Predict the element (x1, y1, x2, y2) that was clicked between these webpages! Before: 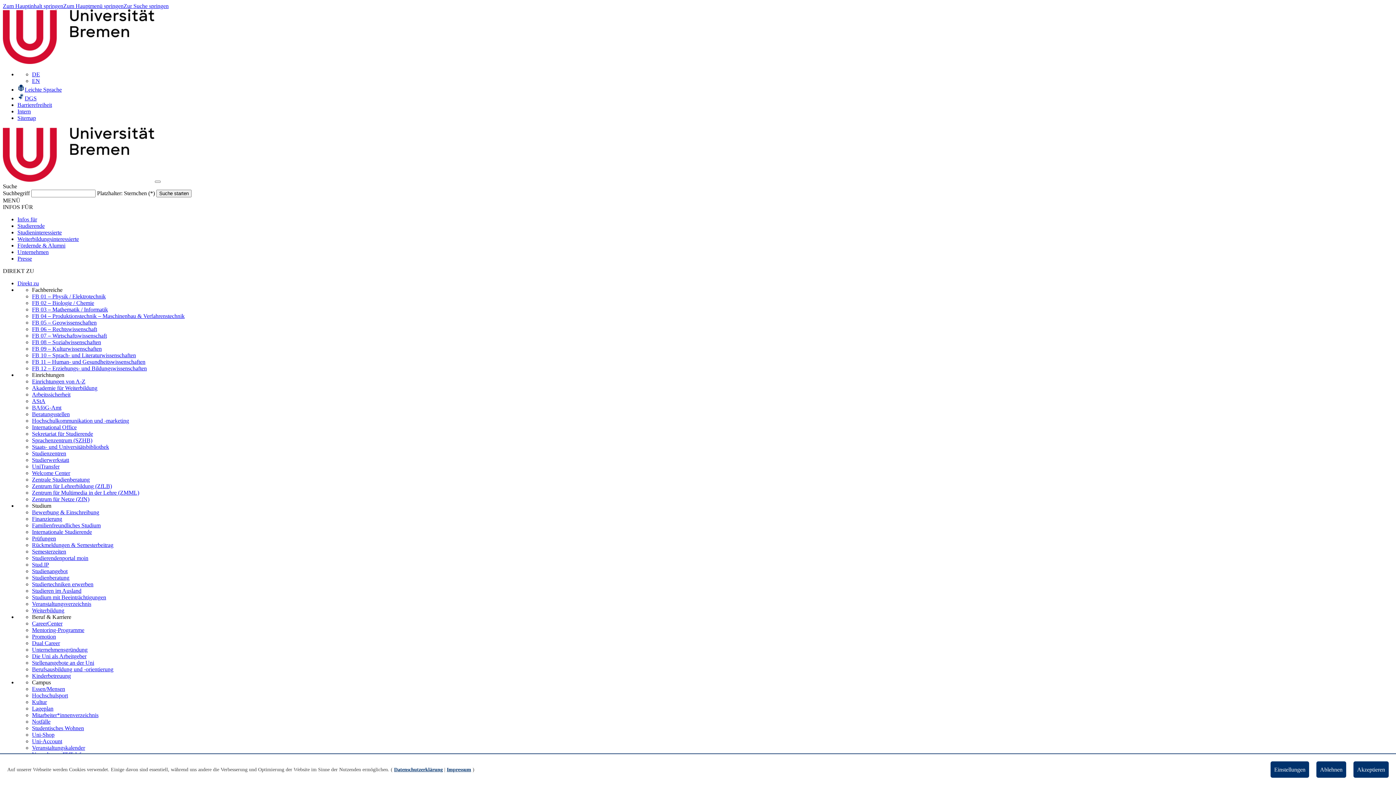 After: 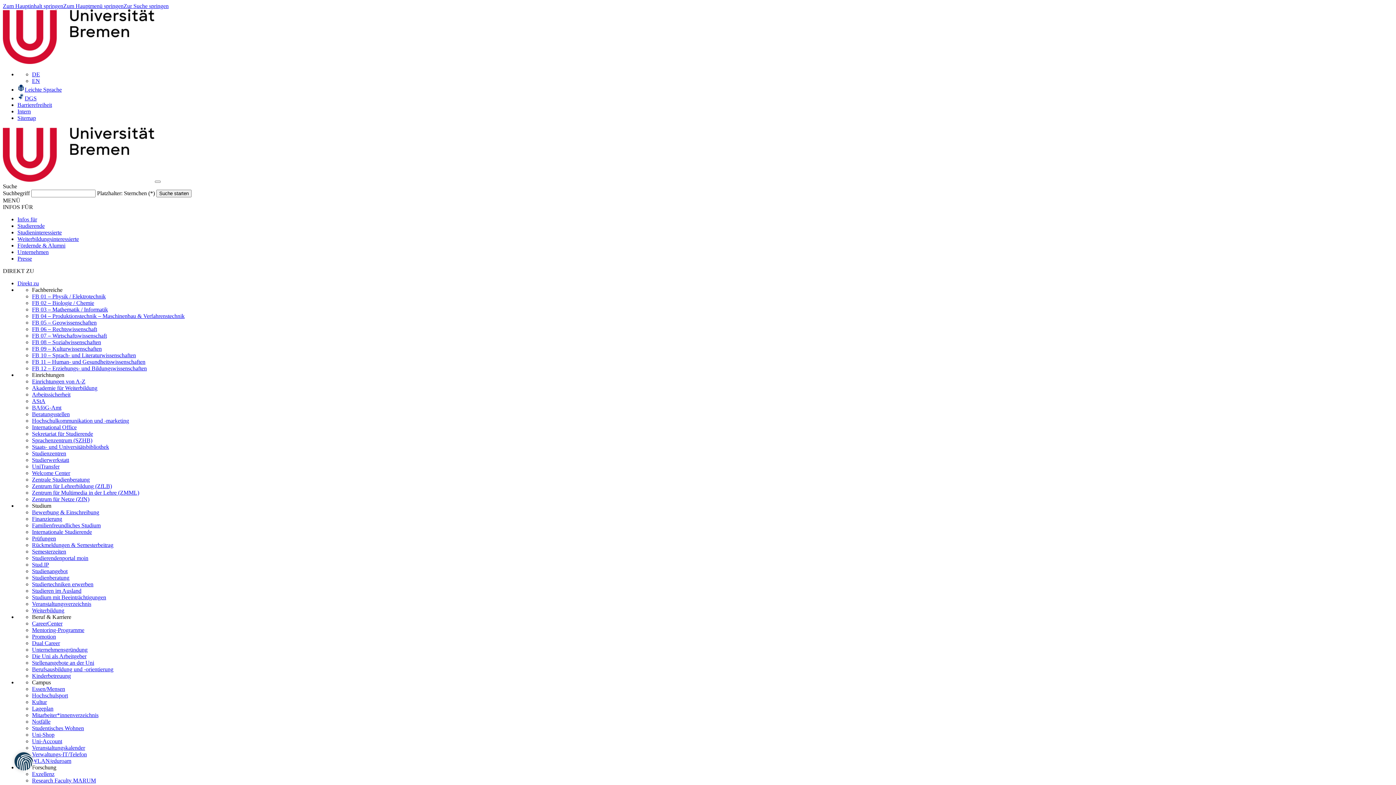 Action: bbox: (1316, 761, 1346, 778) label: Ablehnen